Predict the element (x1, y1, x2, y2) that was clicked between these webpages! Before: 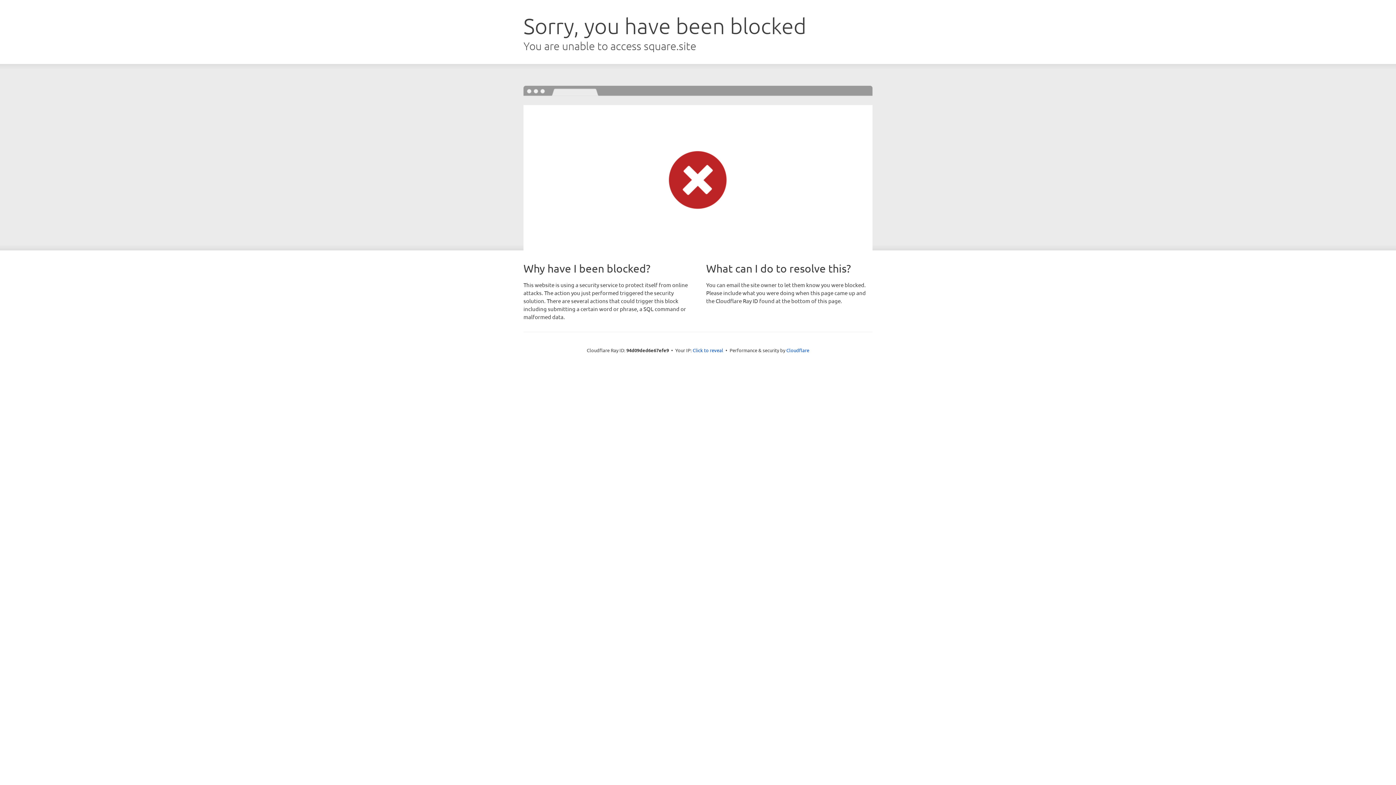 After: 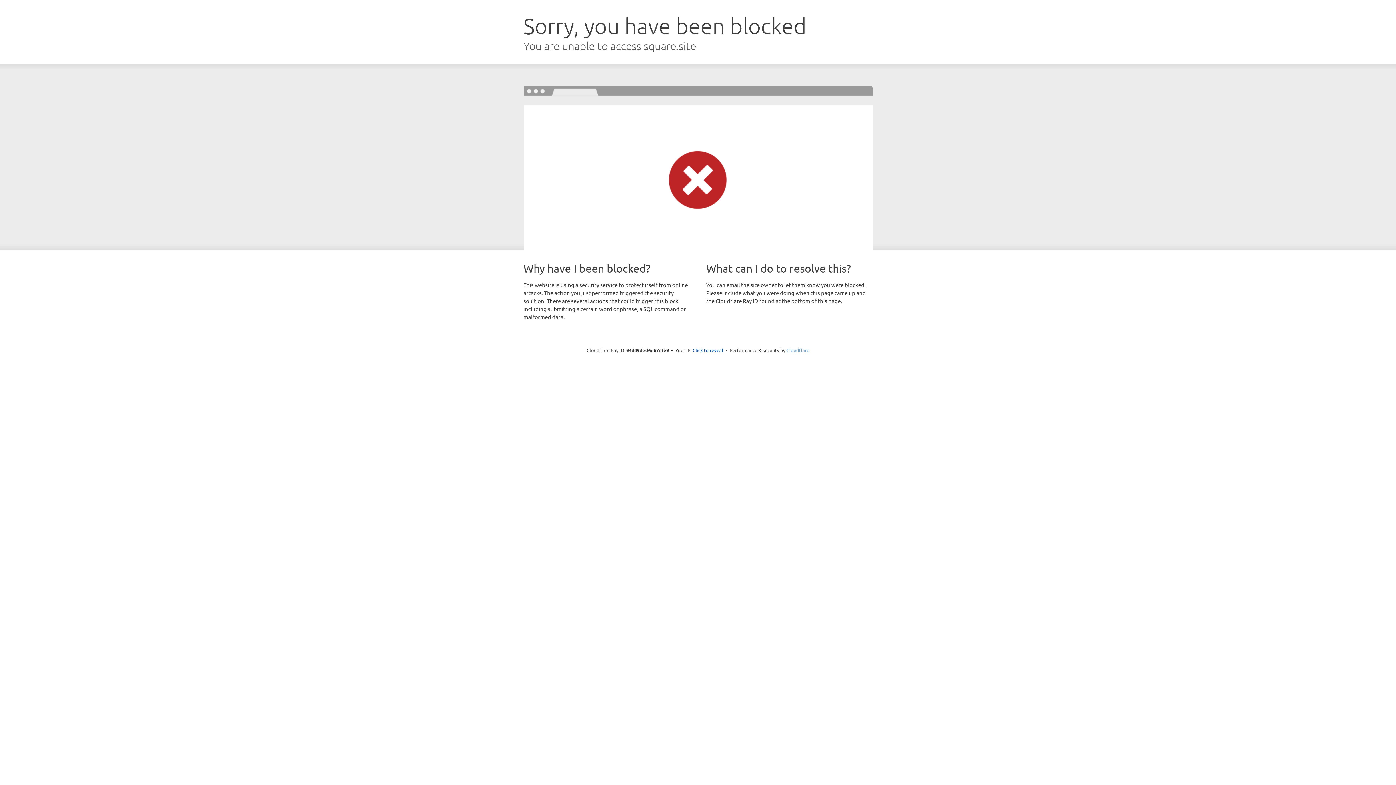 Action: bbox: (786, 347, 809, 353) label: Cloudflare